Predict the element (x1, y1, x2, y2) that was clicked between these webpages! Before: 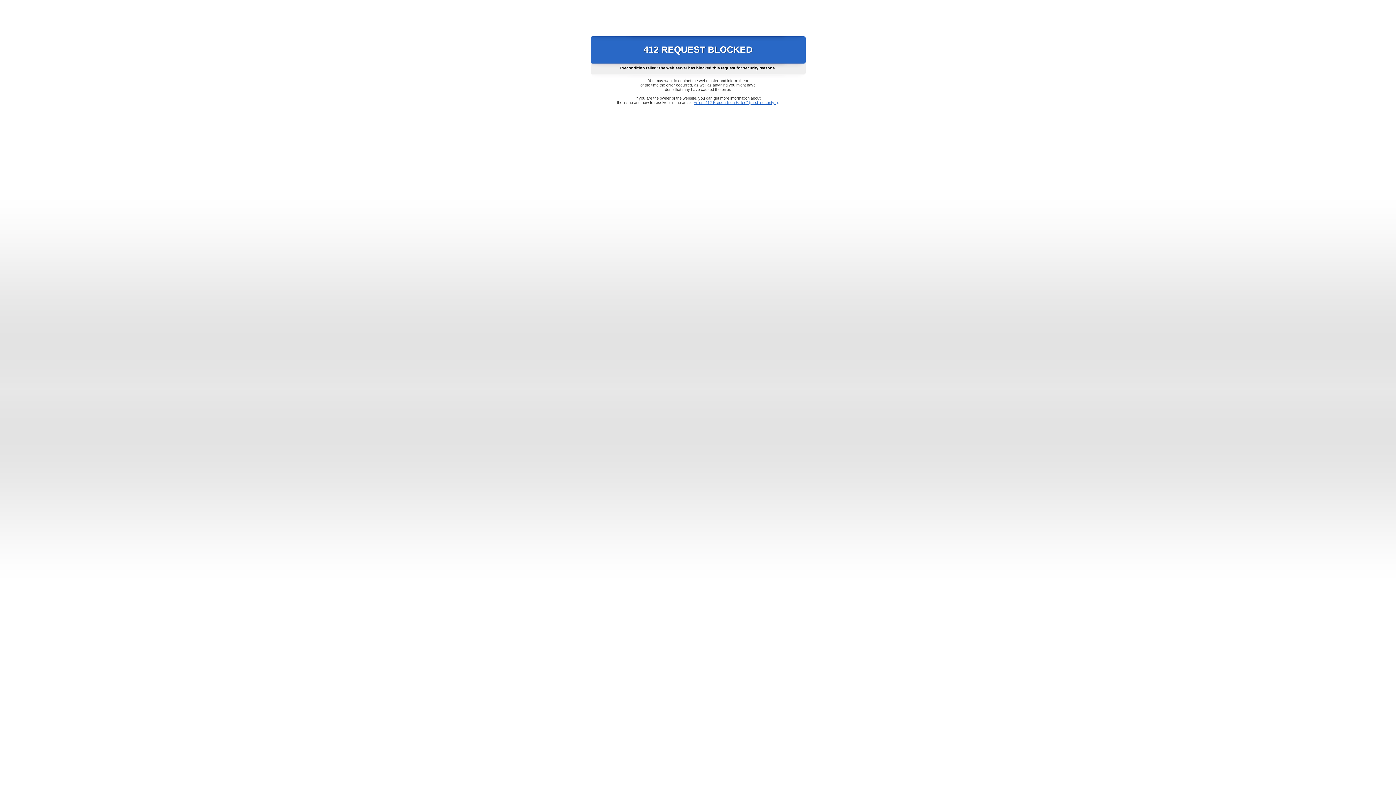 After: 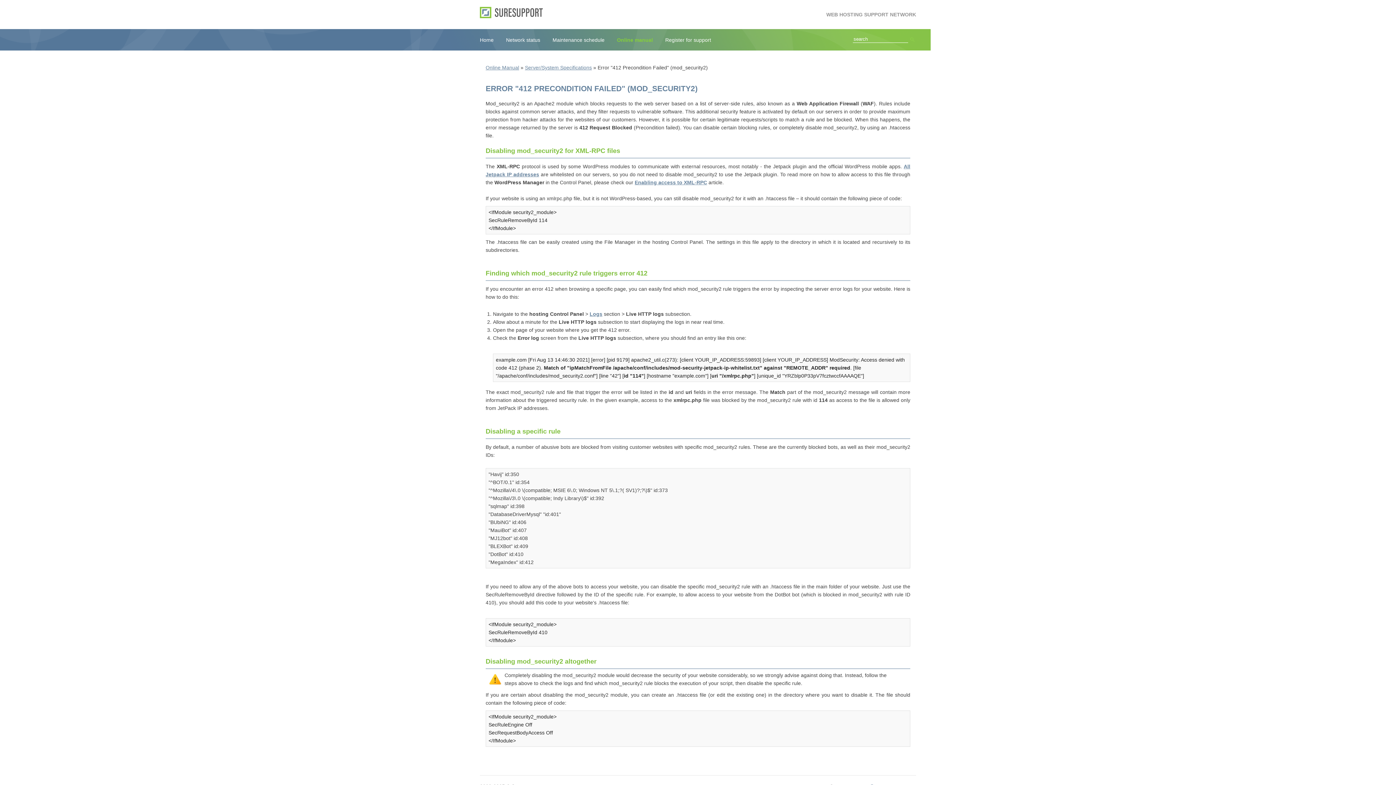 Action: bbox: (693, 100, 778, 104) label: Error "412 Precondition Failed" (mod_security2)